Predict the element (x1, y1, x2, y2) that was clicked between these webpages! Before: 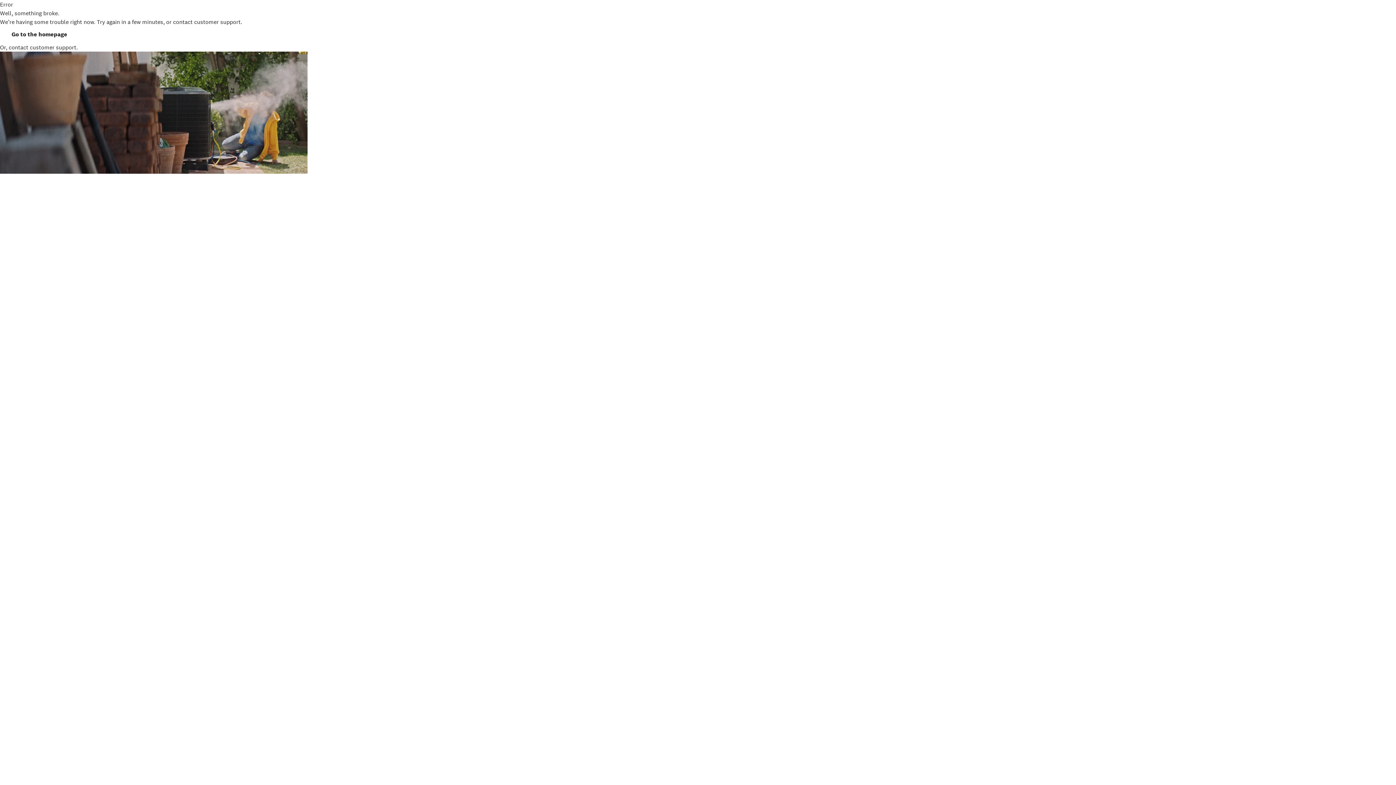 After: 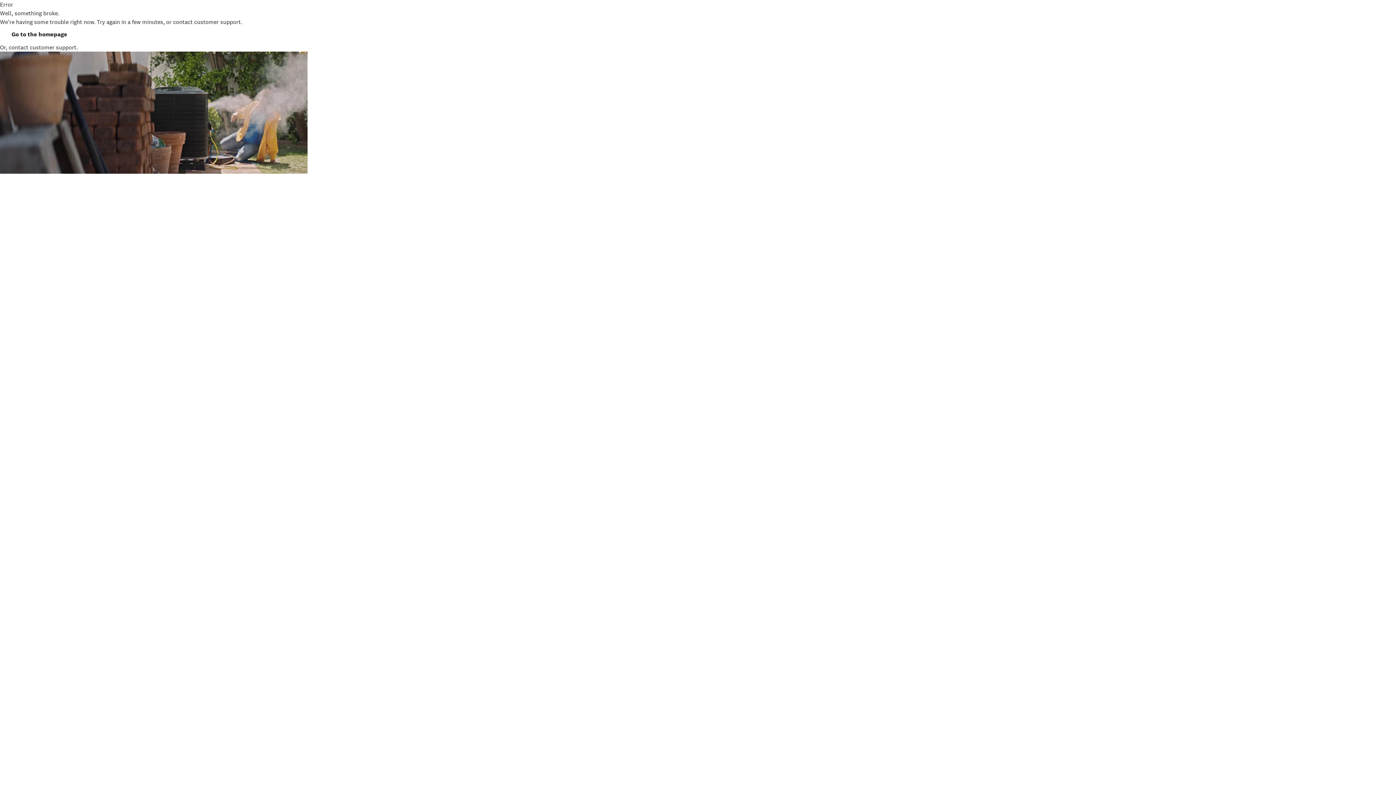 Action: bbox: (11, 30, 67, 38) label: Go to the homepage